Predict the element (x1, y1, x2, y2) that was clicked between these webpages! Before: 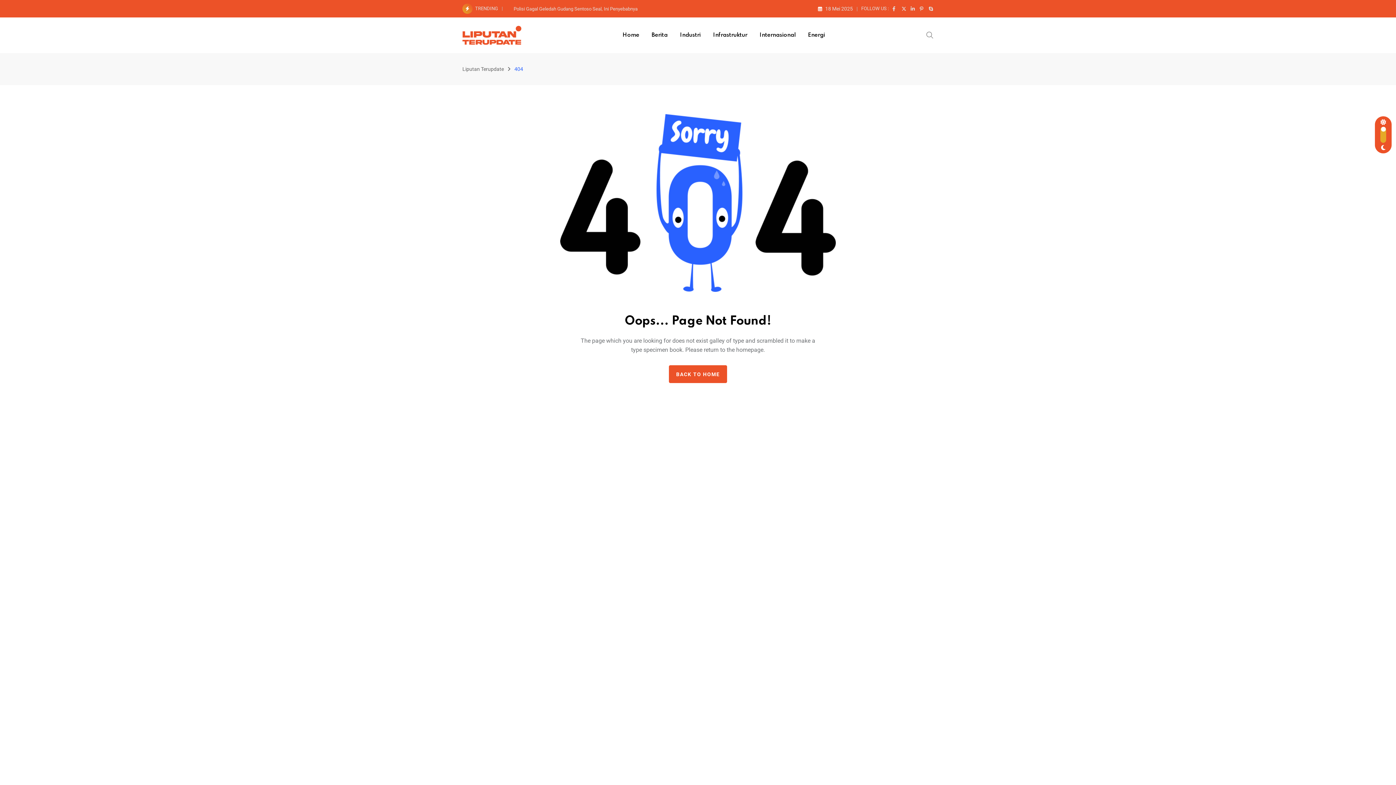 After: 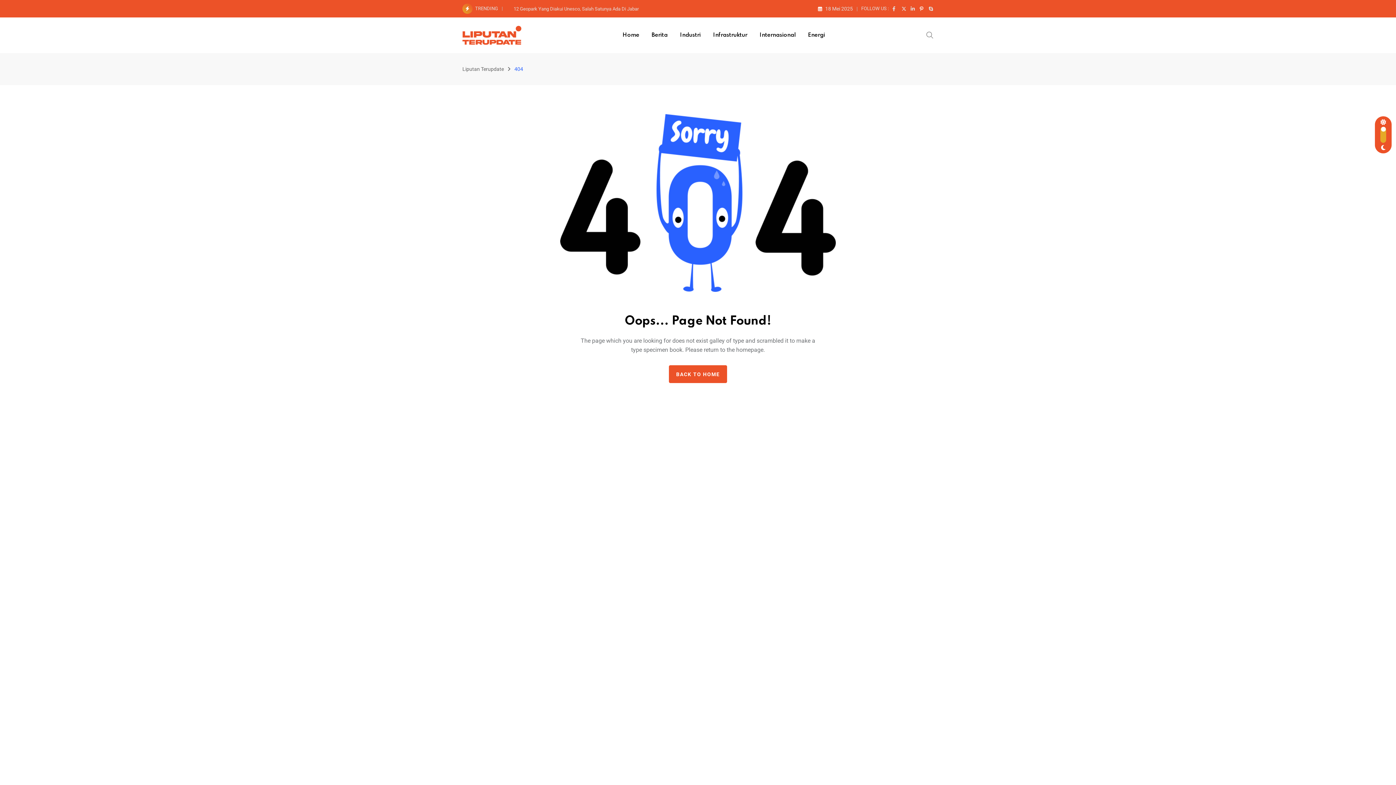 Action: bbox: (920, 5, 924, 11)